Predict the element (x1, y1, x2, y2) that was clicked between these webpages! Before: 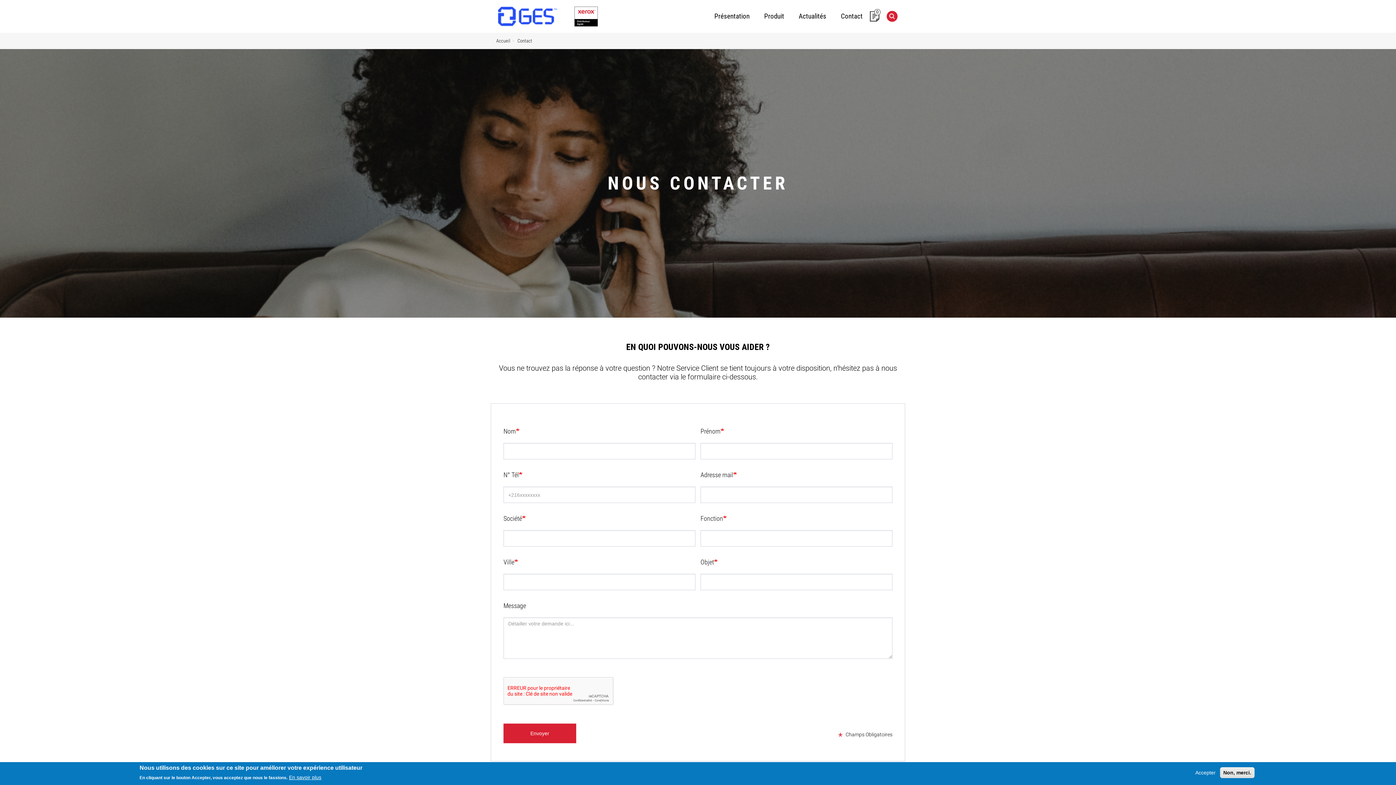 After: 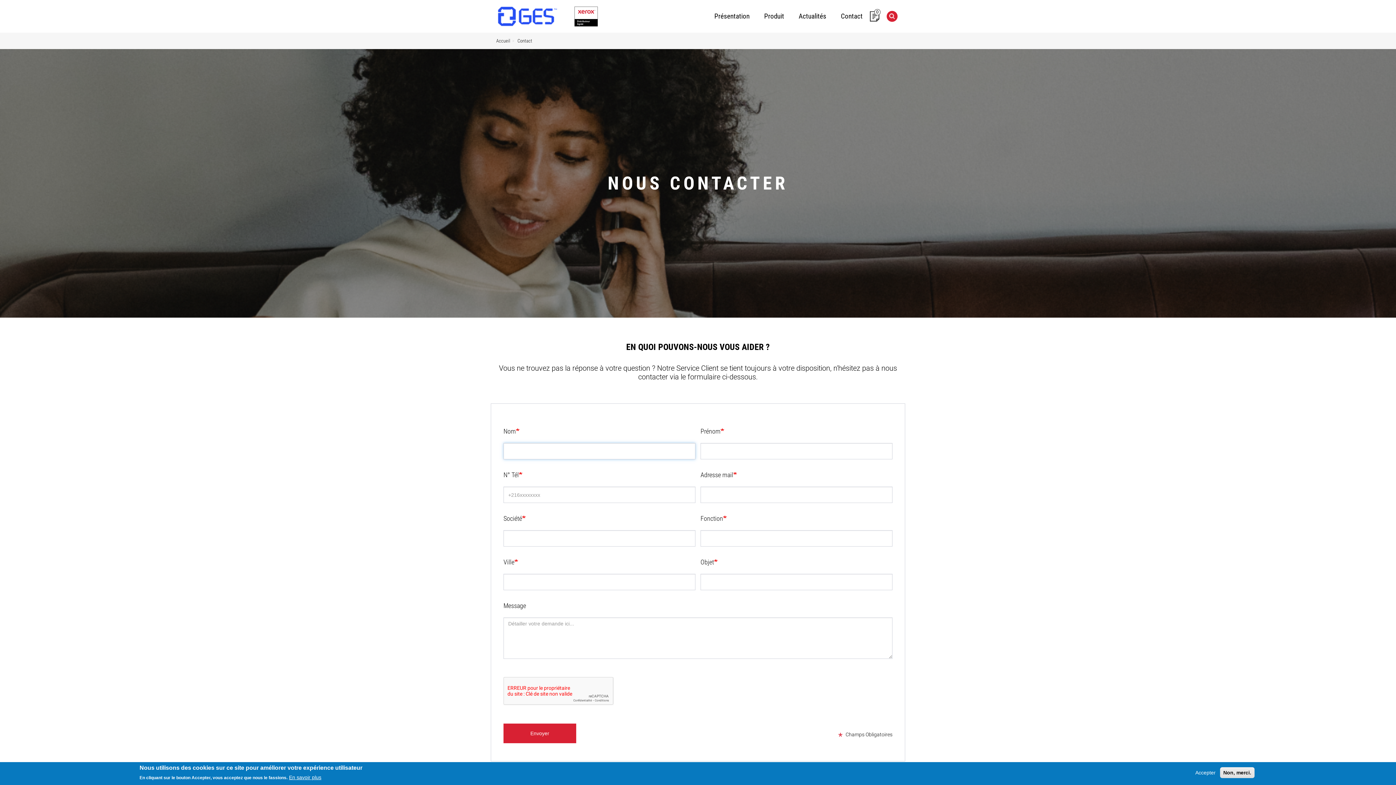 Action: label: Envoyer bbox: (503, 724, 576, 743)